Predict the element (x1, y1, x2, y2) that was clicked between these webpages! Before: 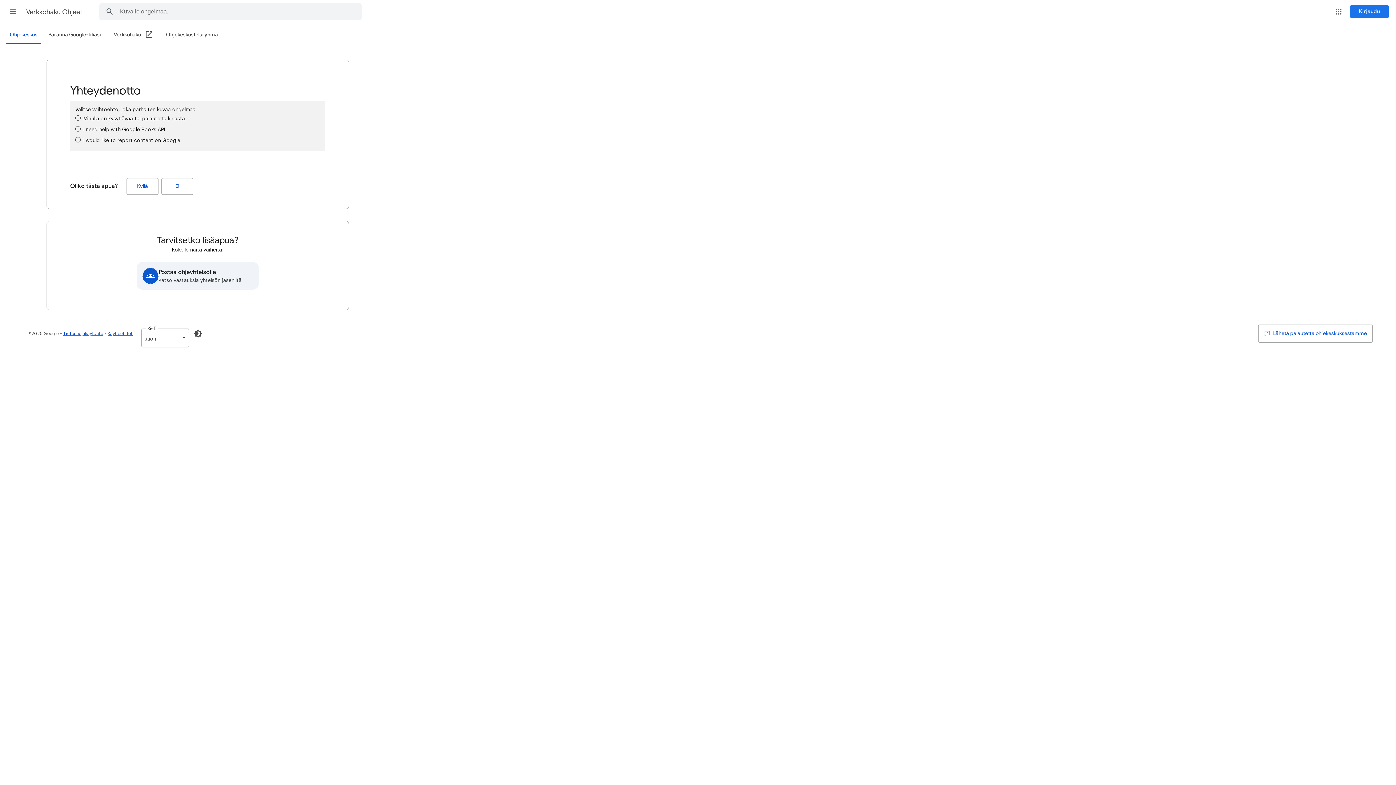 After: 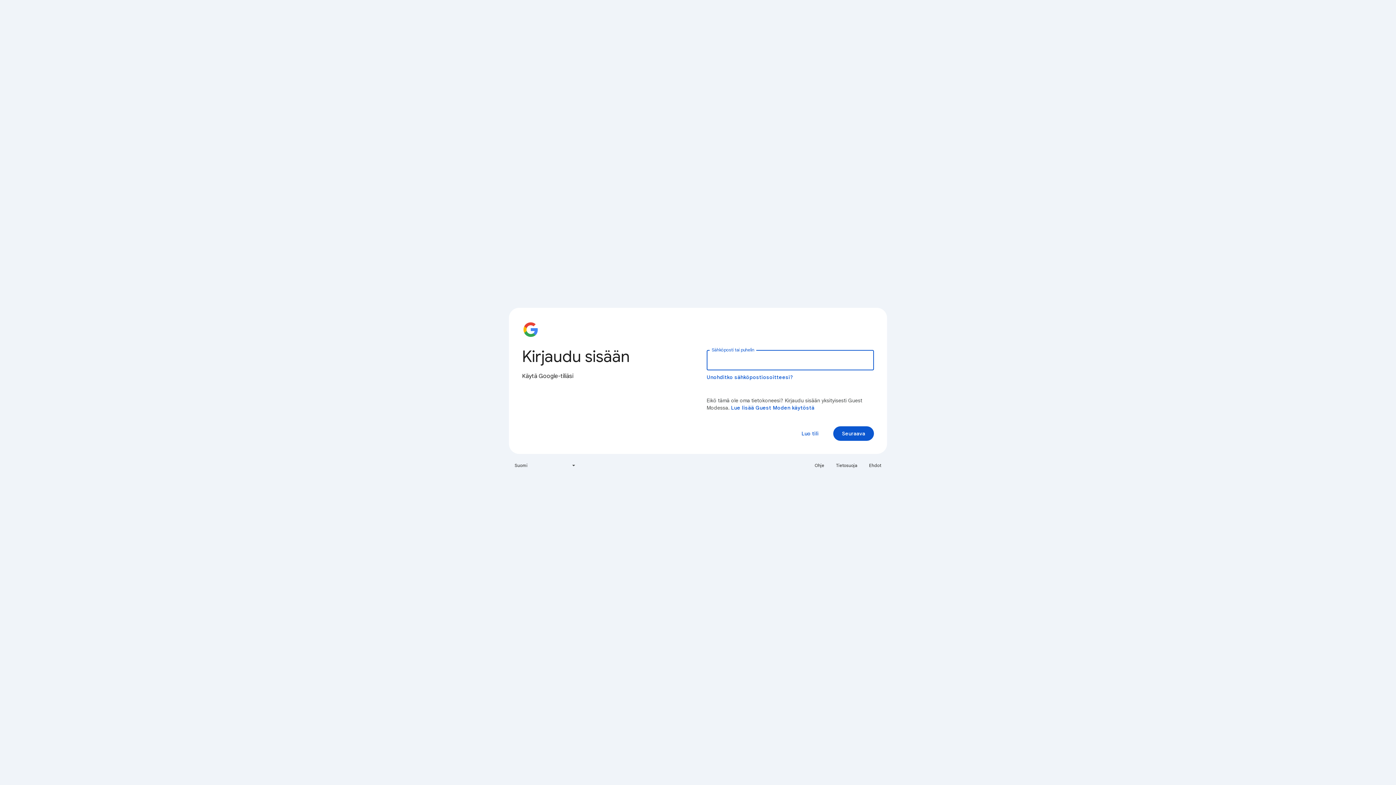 Action: label: Kirjaudu bbox: (1350, 5, 1389, 18)